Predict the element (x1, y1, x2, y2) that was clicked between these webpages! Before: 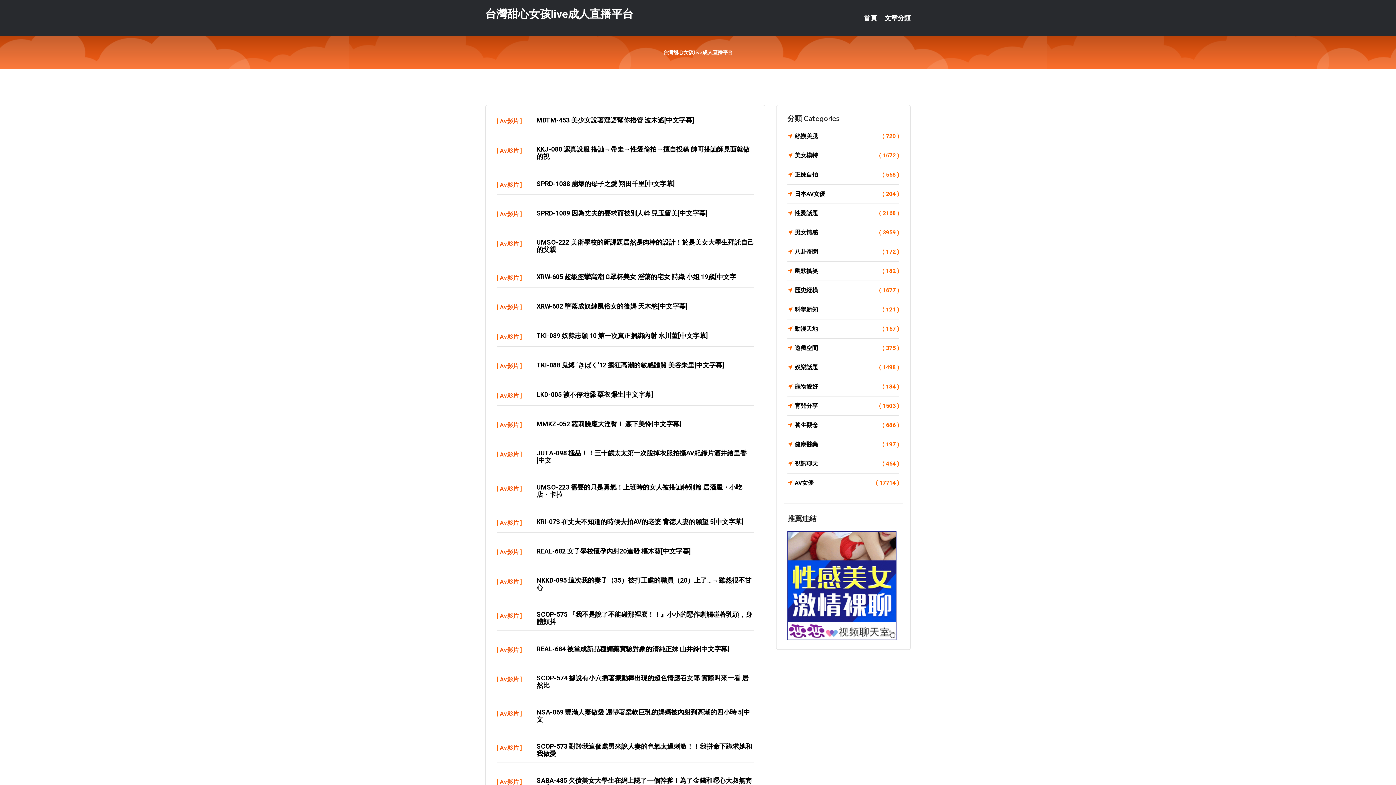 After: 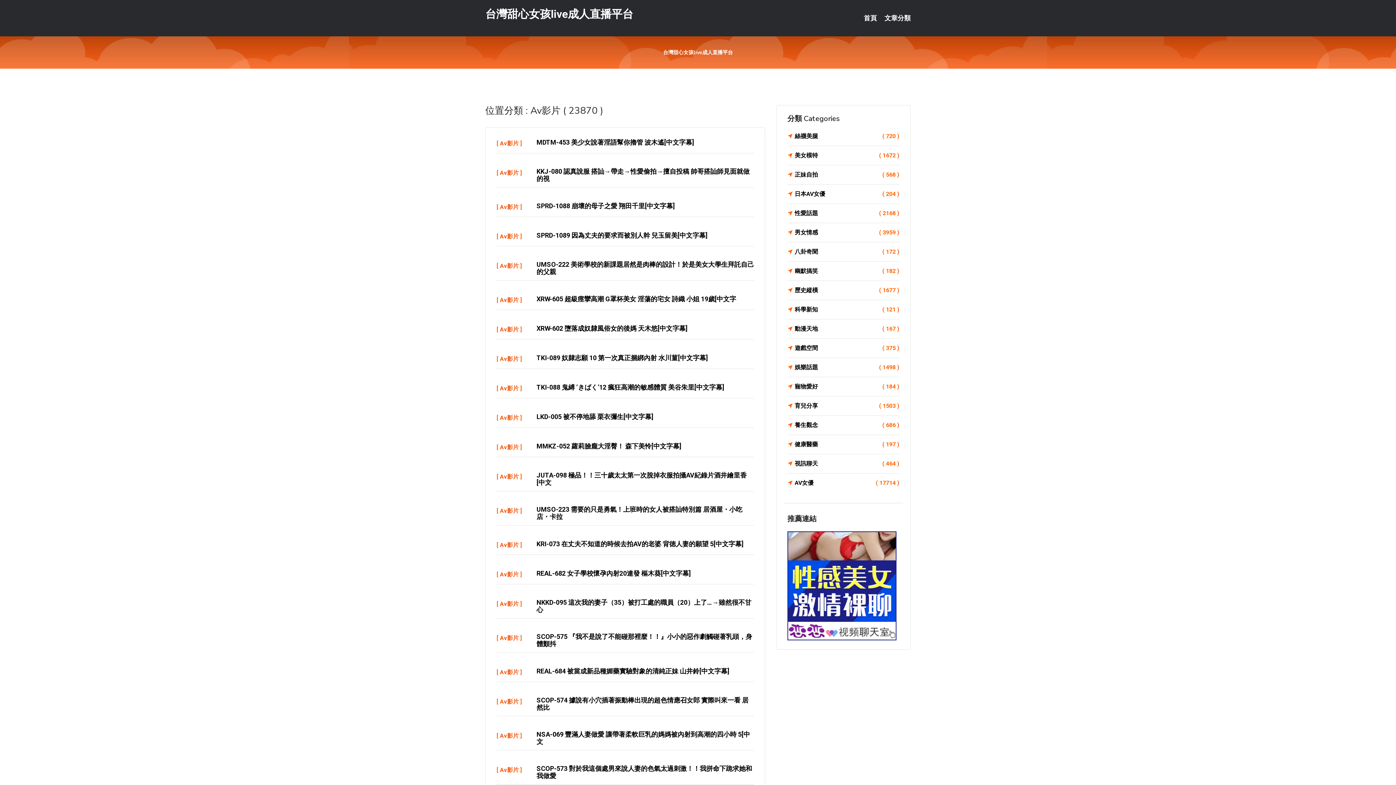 Action: bbox: (500, 451, 518, 458) label: Av影片